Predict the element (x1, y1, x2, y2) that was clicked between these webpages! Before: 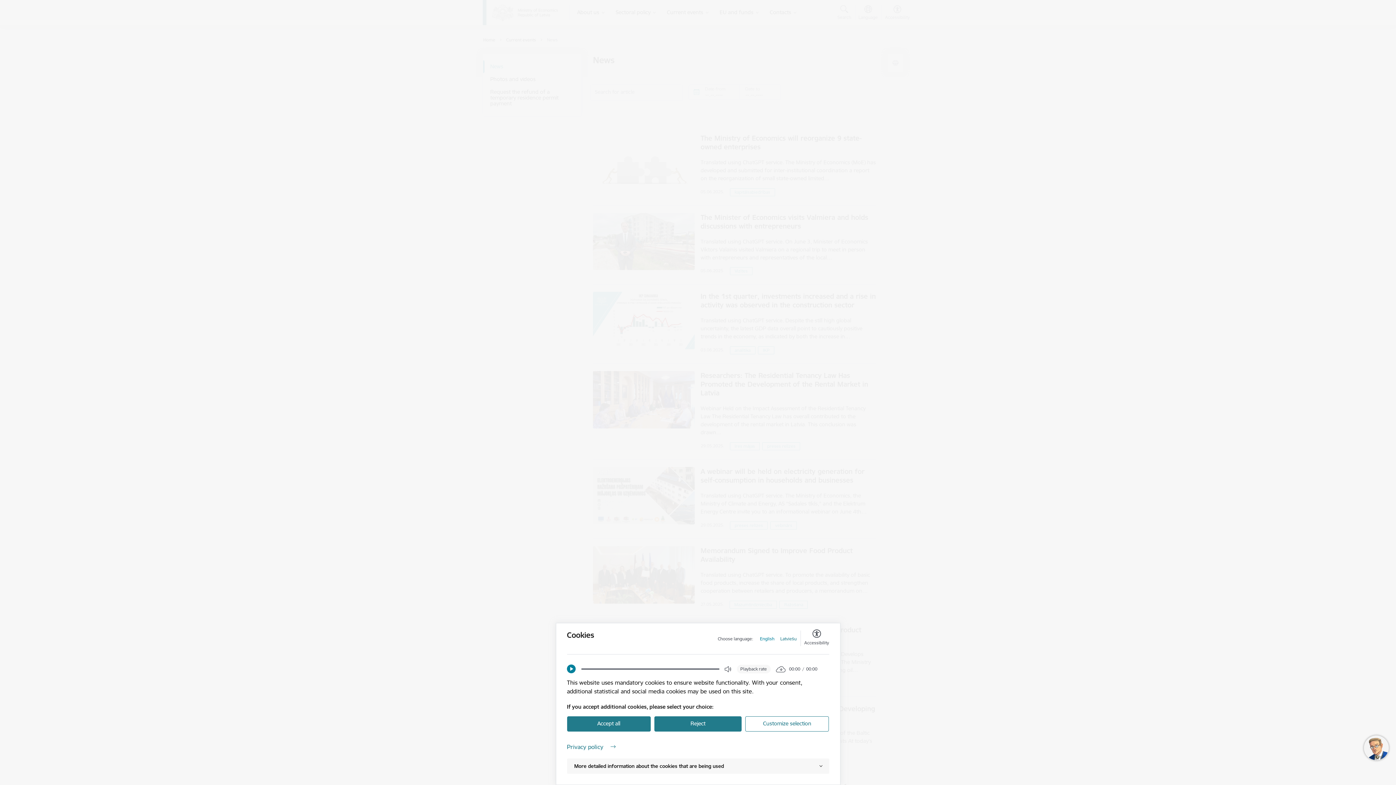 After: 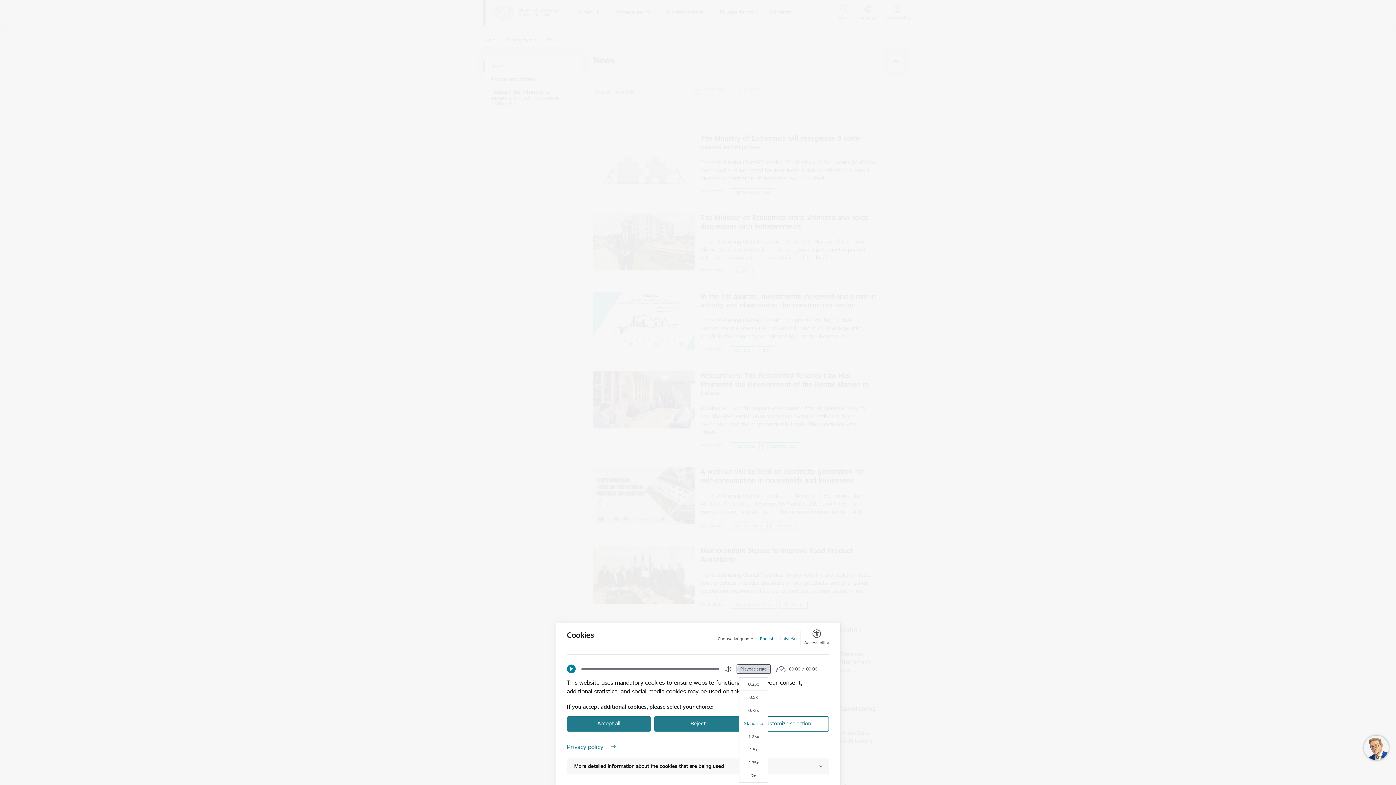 Action: bbox: (736, 665, 770, 673) label: Playback rate